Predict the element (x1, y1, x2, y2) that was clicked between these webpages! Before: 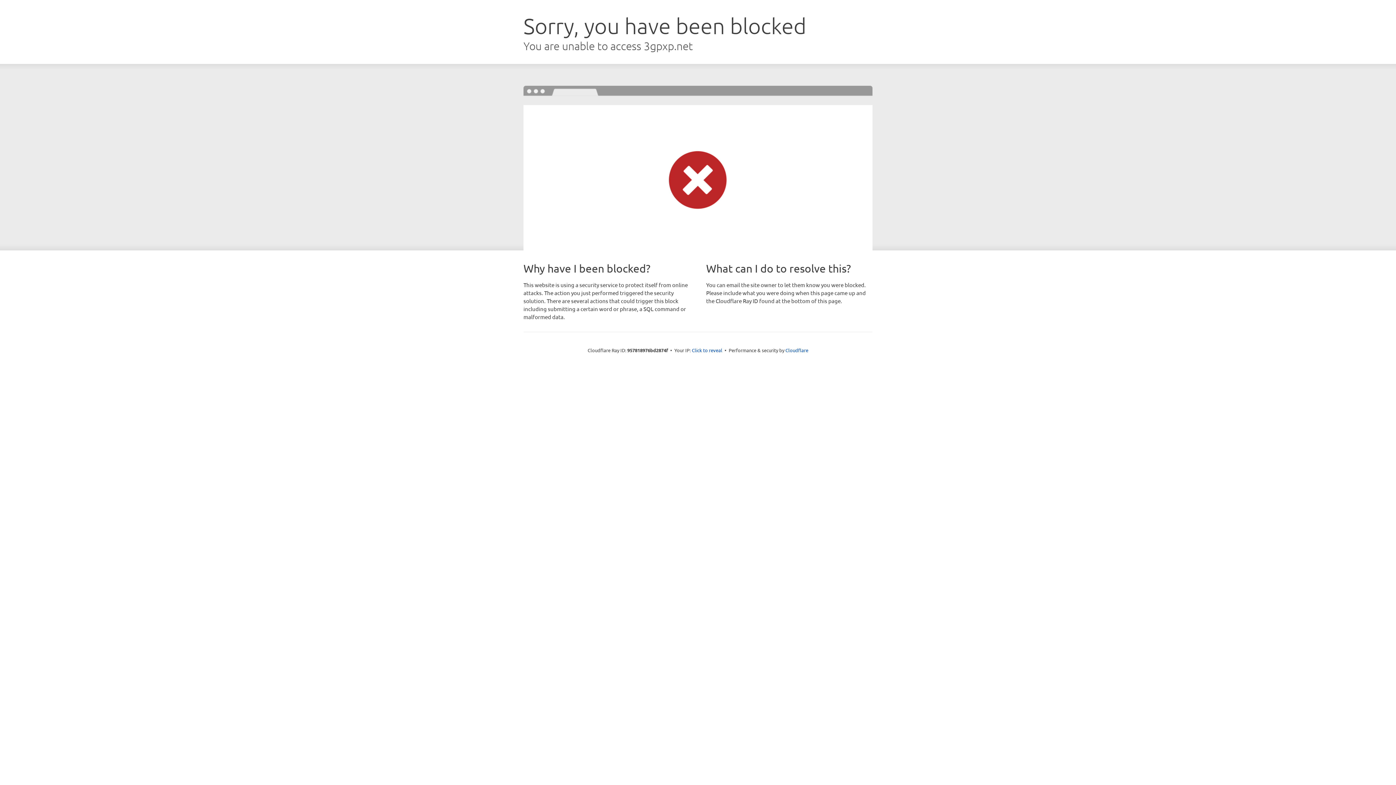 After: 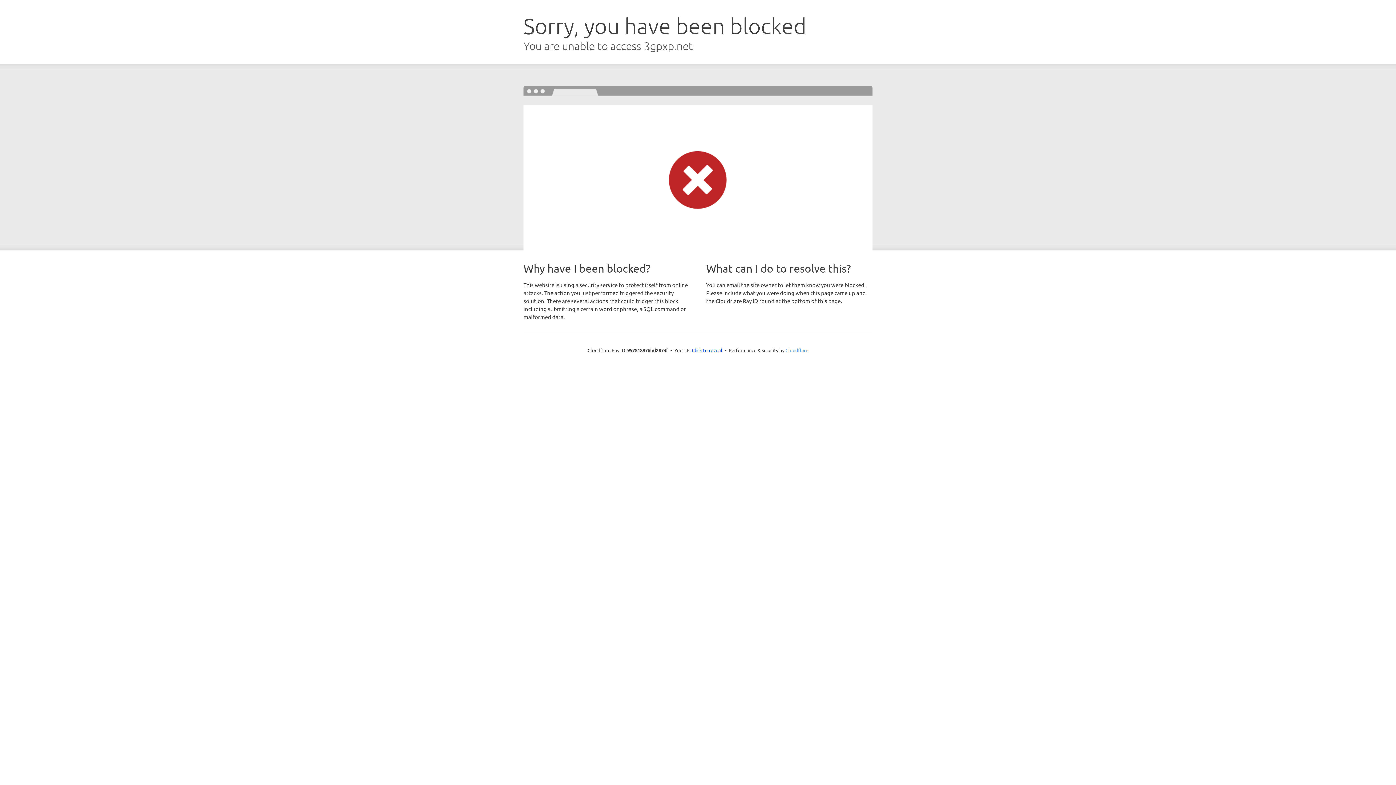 Action: label: Cloudflare bbox: (785, 347, 808, 353)